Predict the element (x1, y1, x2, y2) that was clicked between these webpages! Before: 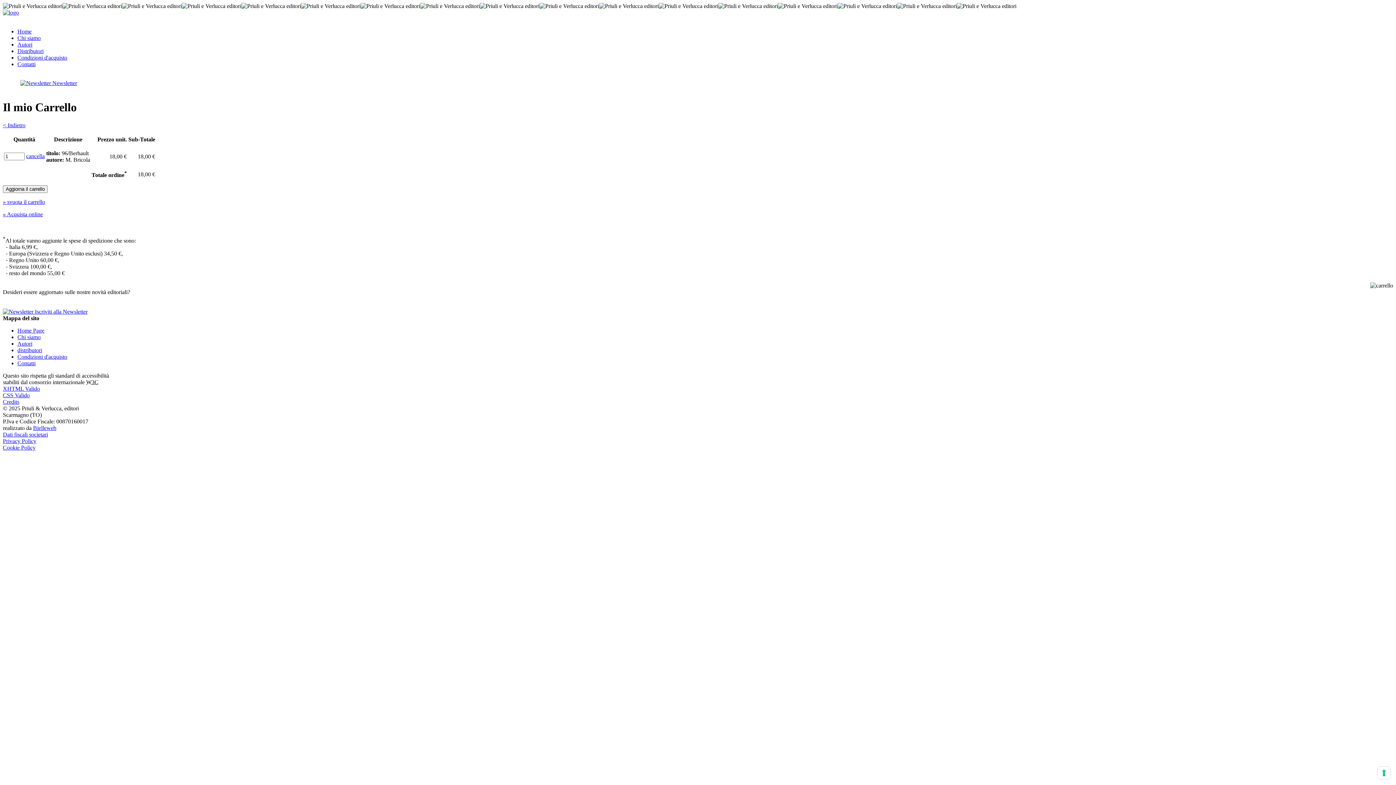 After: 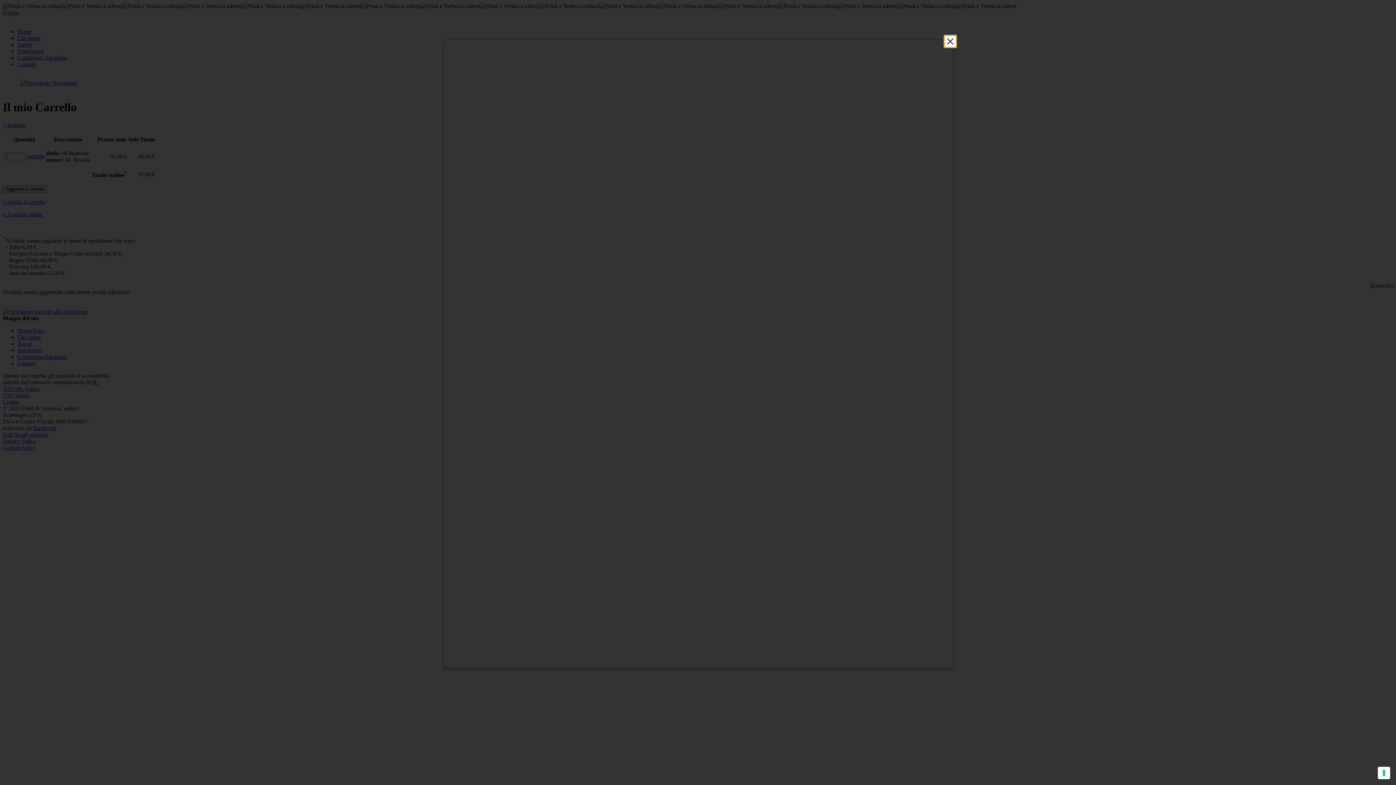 Action: label: Cookie Policy bbox: (2, 444, 35, 450)